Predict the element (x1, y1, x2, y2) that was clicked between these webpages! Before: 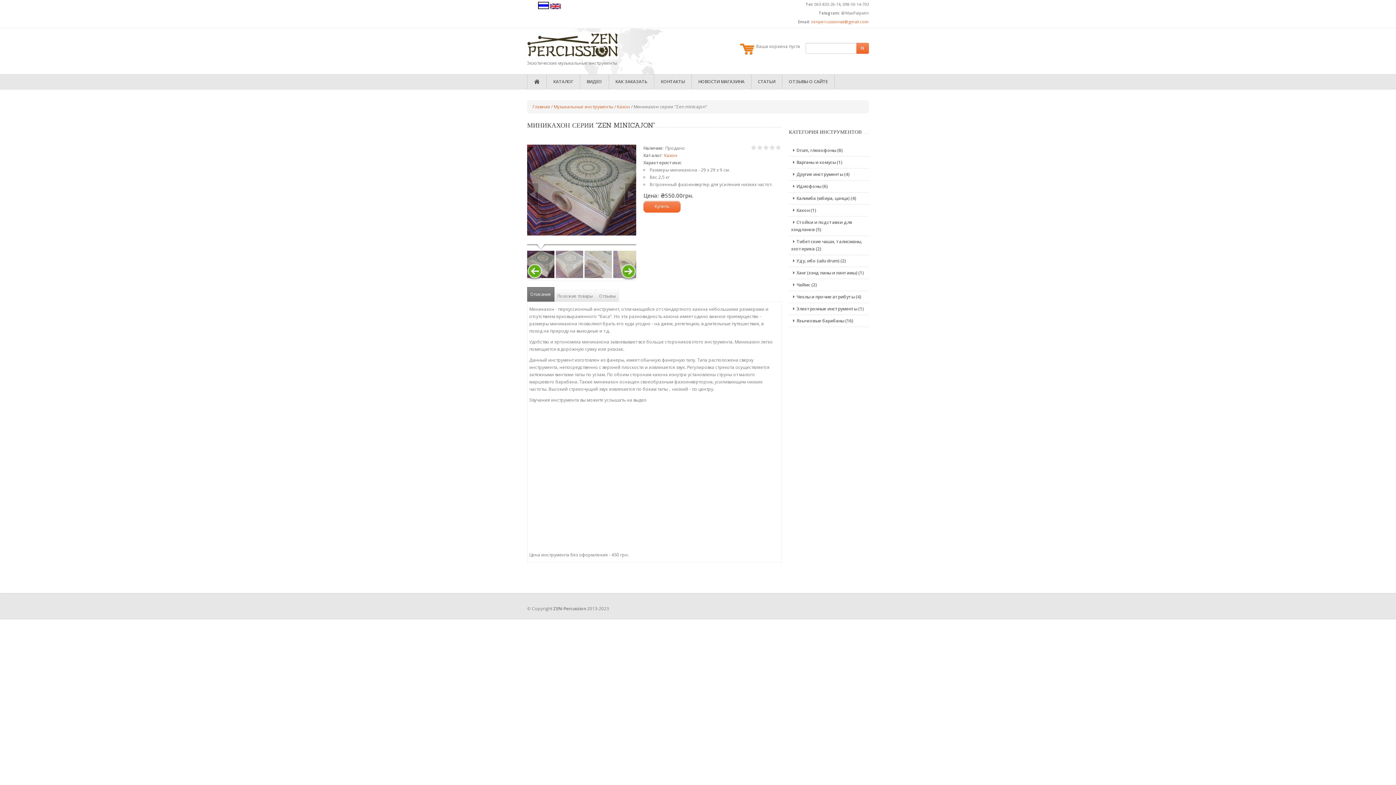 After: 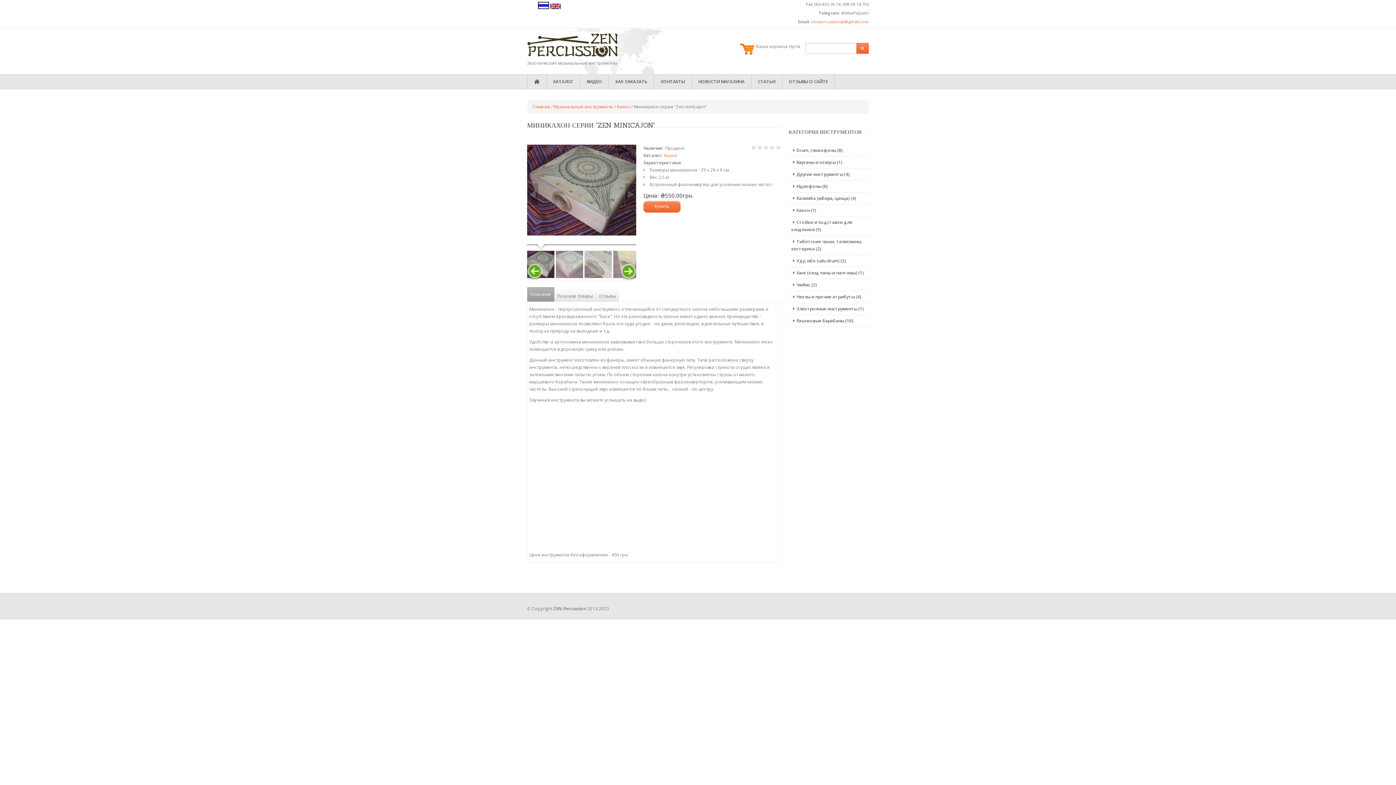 Action: bbox: (527, 287, 554, 302) label: Описание
(активная вкладка)